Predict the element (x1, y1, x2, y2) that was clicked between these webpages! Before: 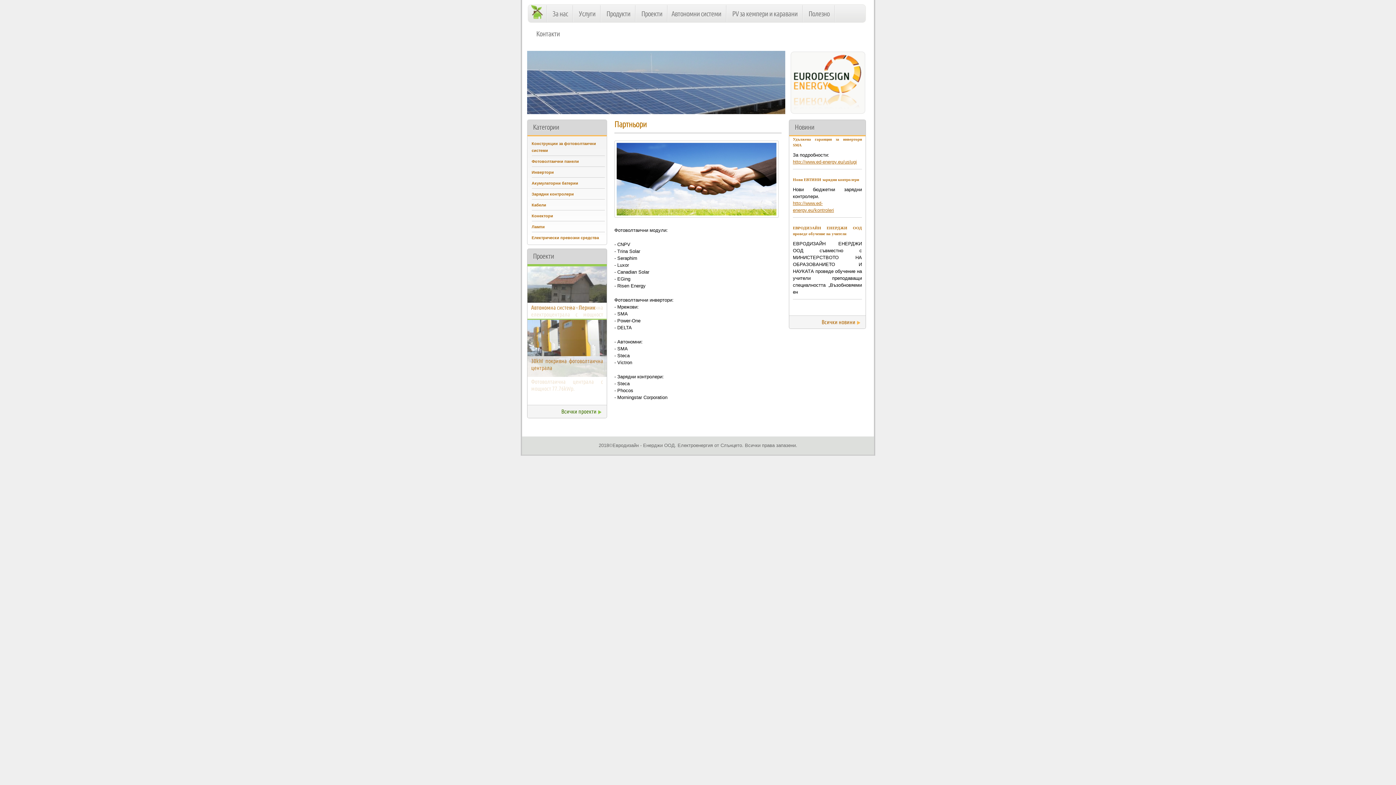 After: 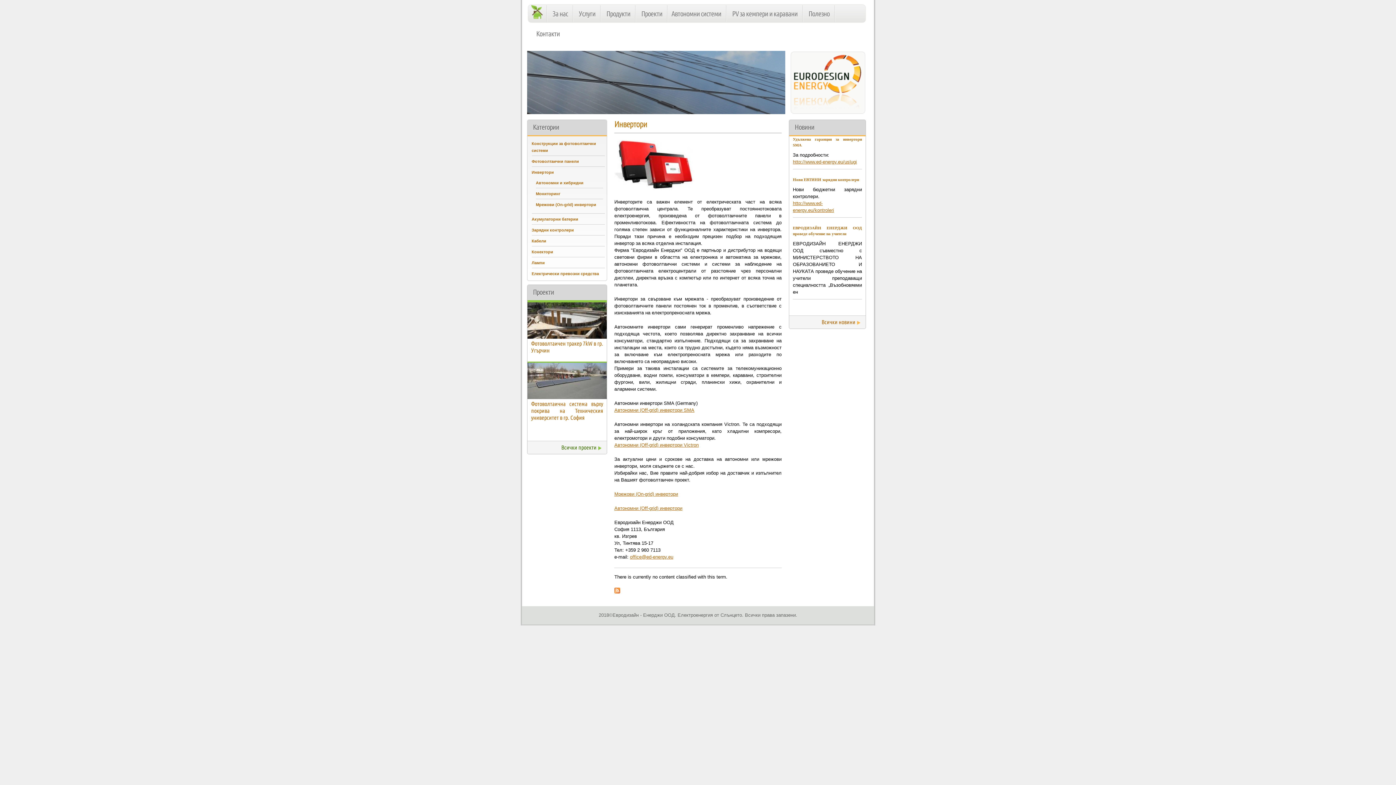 Action: bbox: (531, 170, 554, 174) label: Инвертори